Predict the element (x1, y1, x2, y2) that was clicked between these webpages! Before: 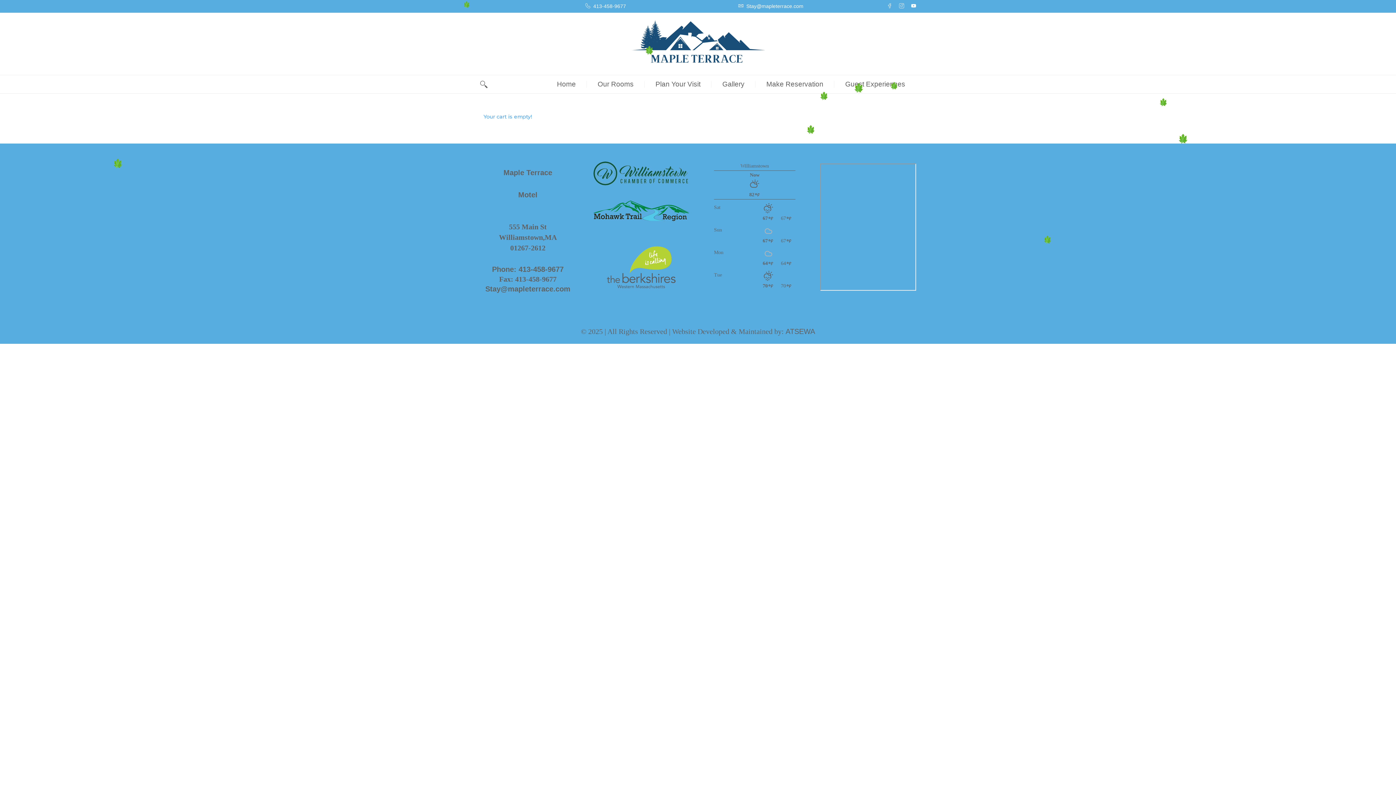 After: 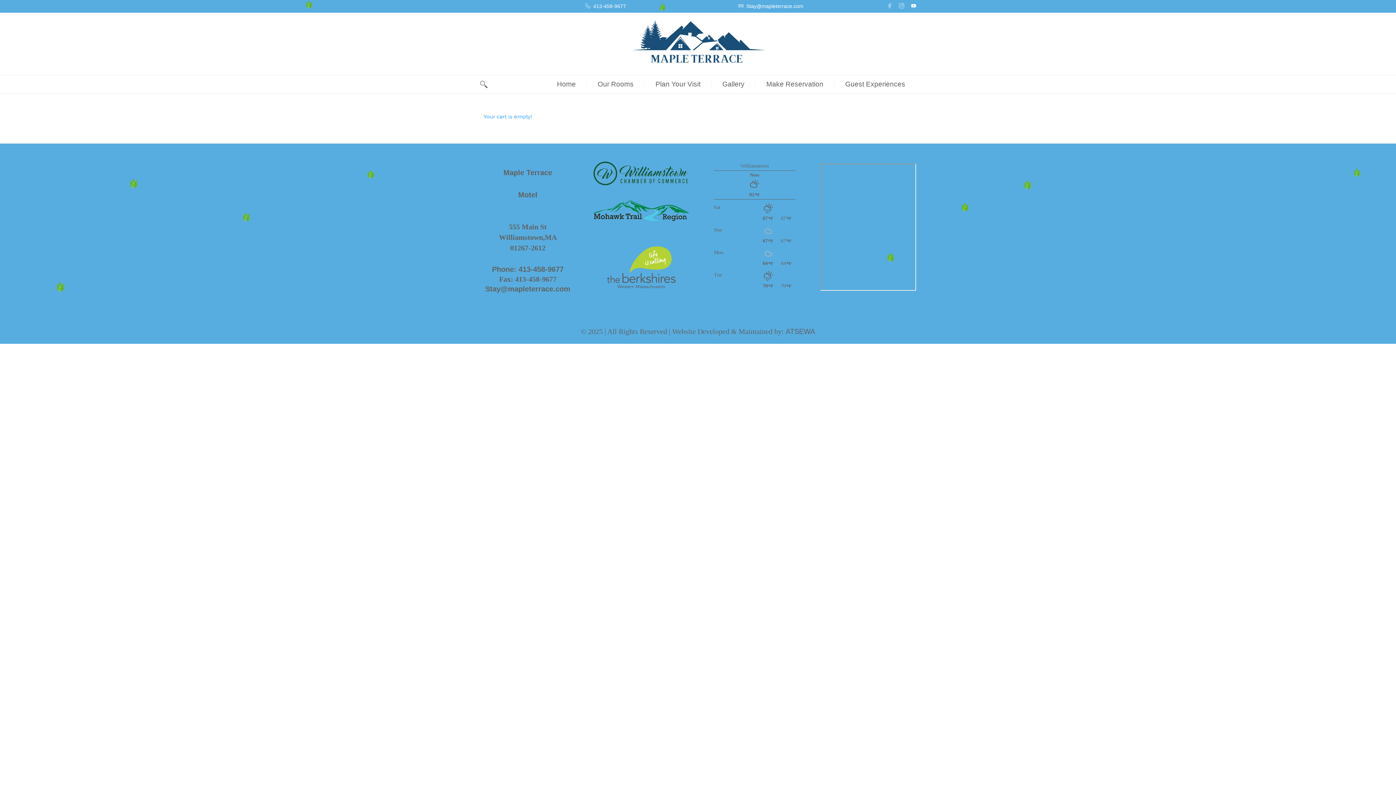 Action: bbox: (593, 216, 689, 222)